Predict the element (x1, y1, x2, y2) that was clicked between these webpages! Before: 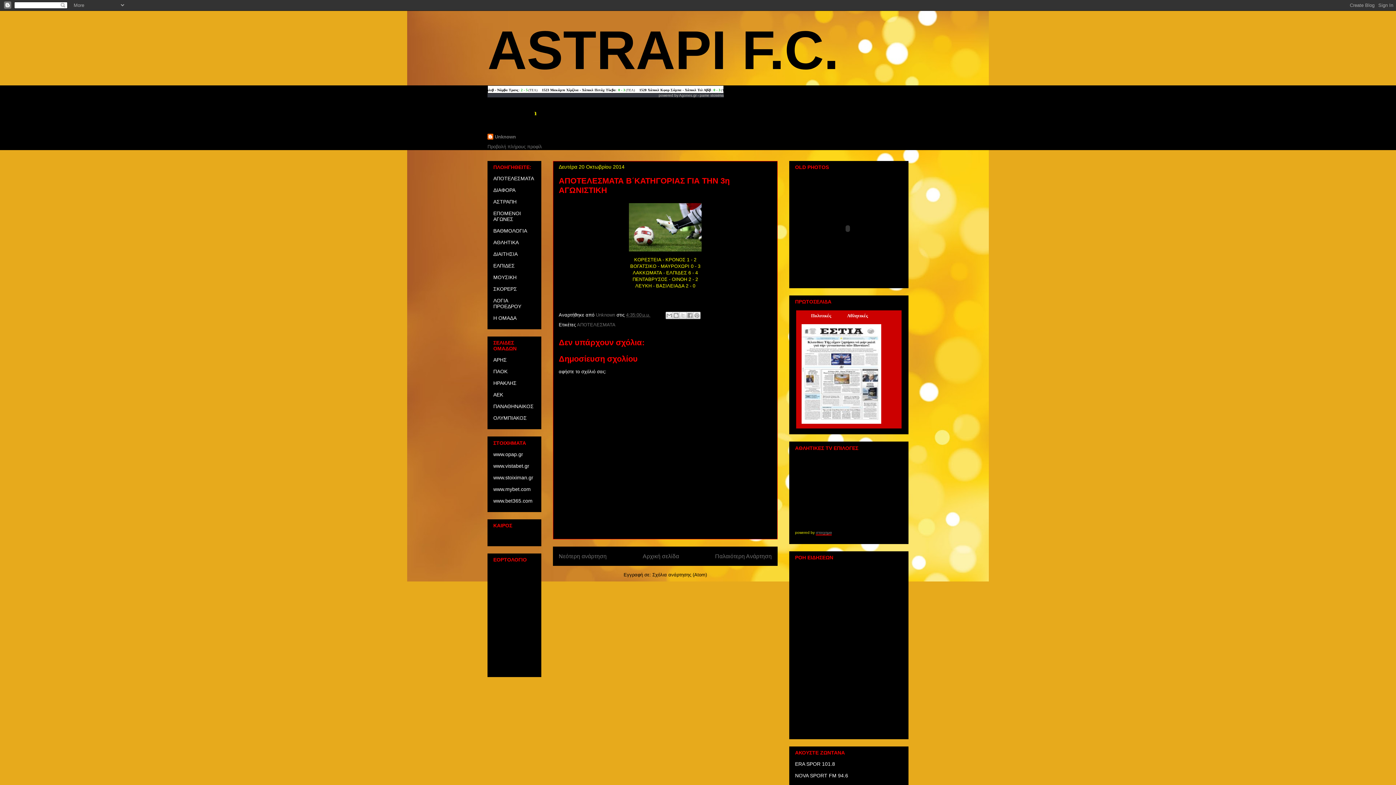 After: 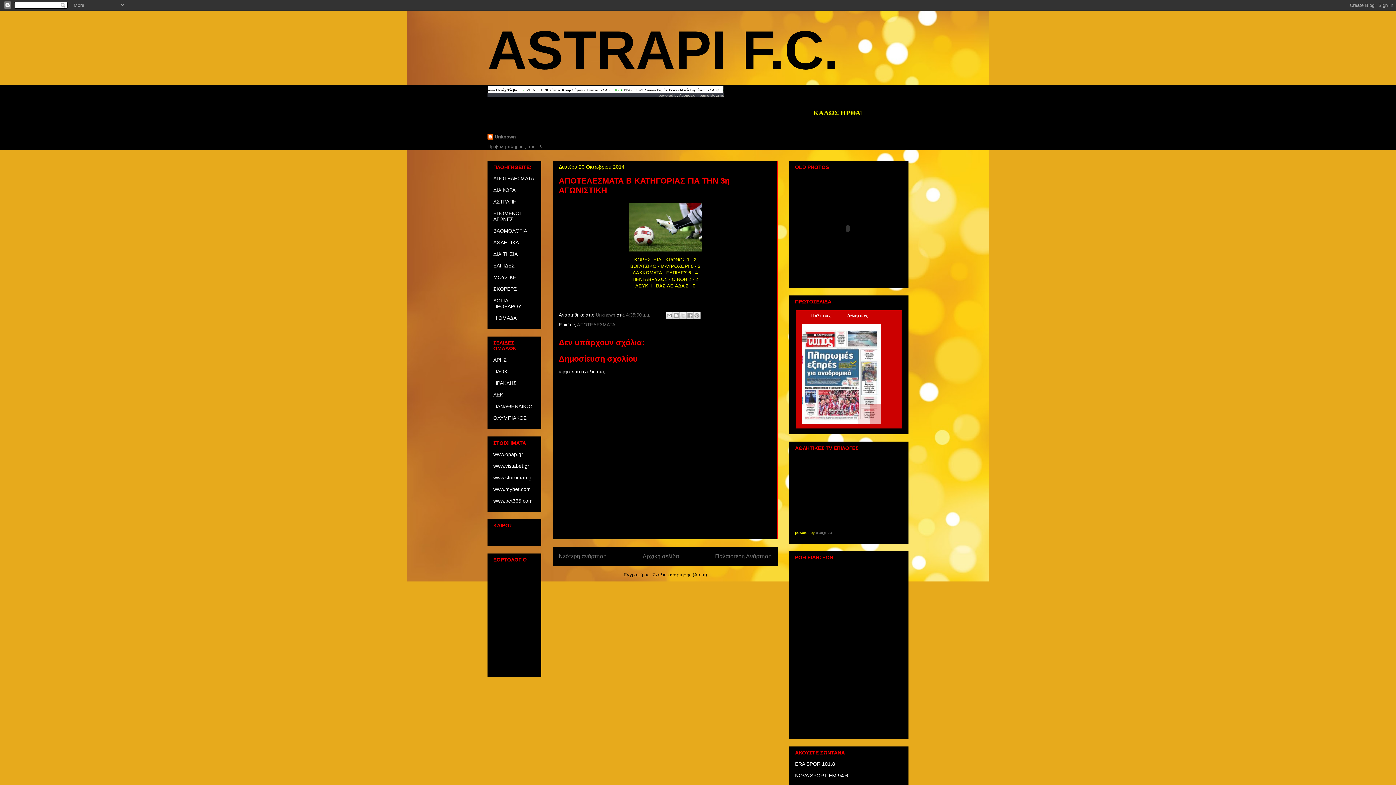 Action: label: 4:35:00 μ.μ. bbox: (626, 312, 650, 317)